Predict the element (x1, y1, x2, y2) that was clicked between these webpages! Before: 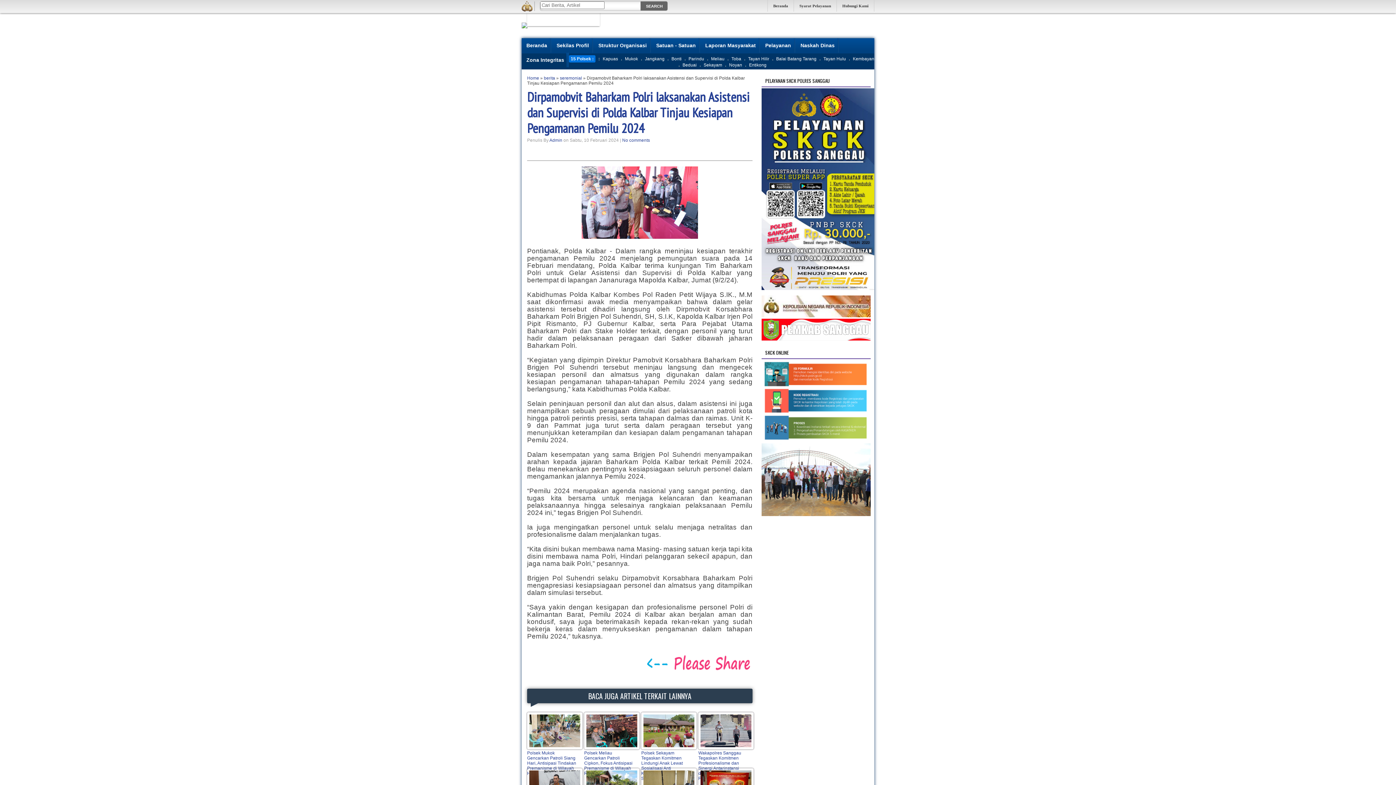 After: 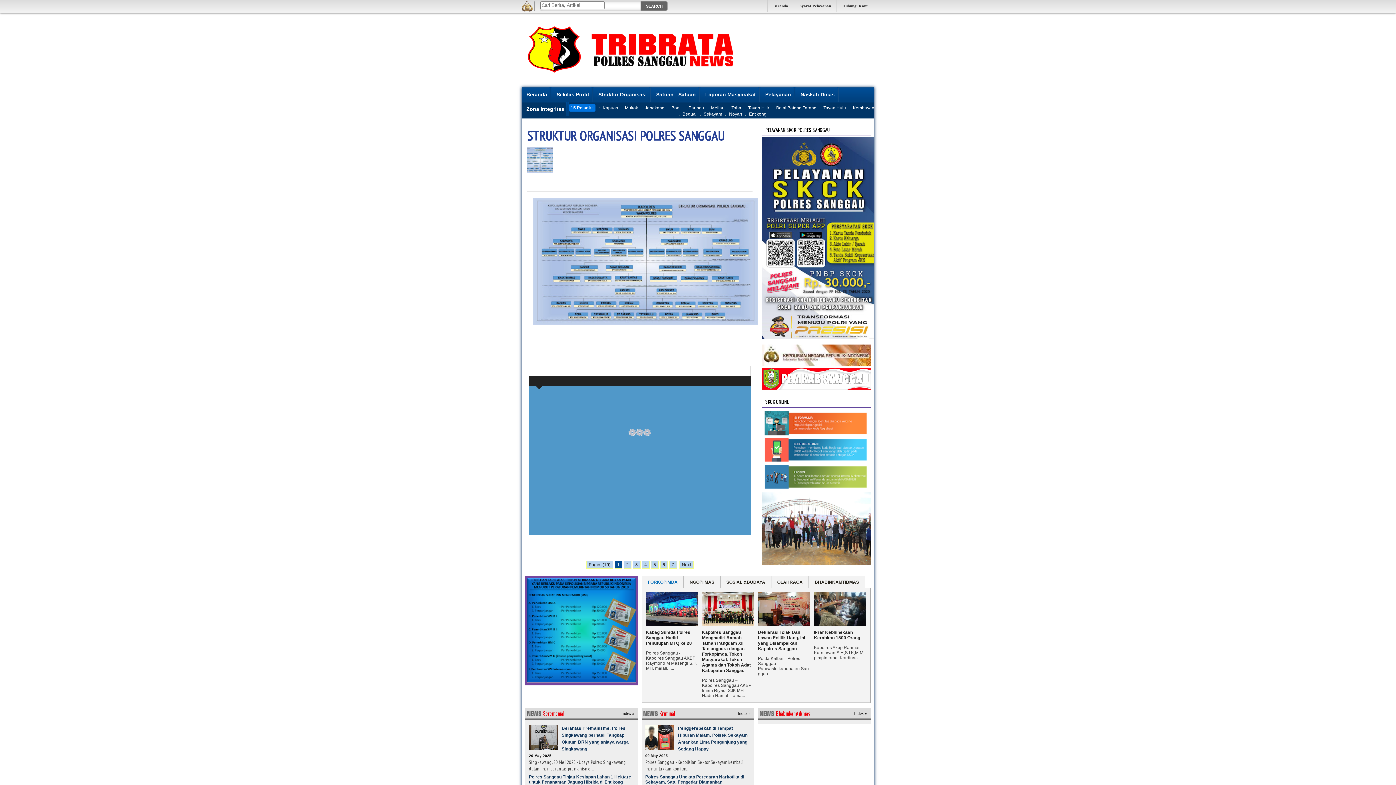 Action: bbox: (593, 38, 651, 52) label: Struktur Organisasi